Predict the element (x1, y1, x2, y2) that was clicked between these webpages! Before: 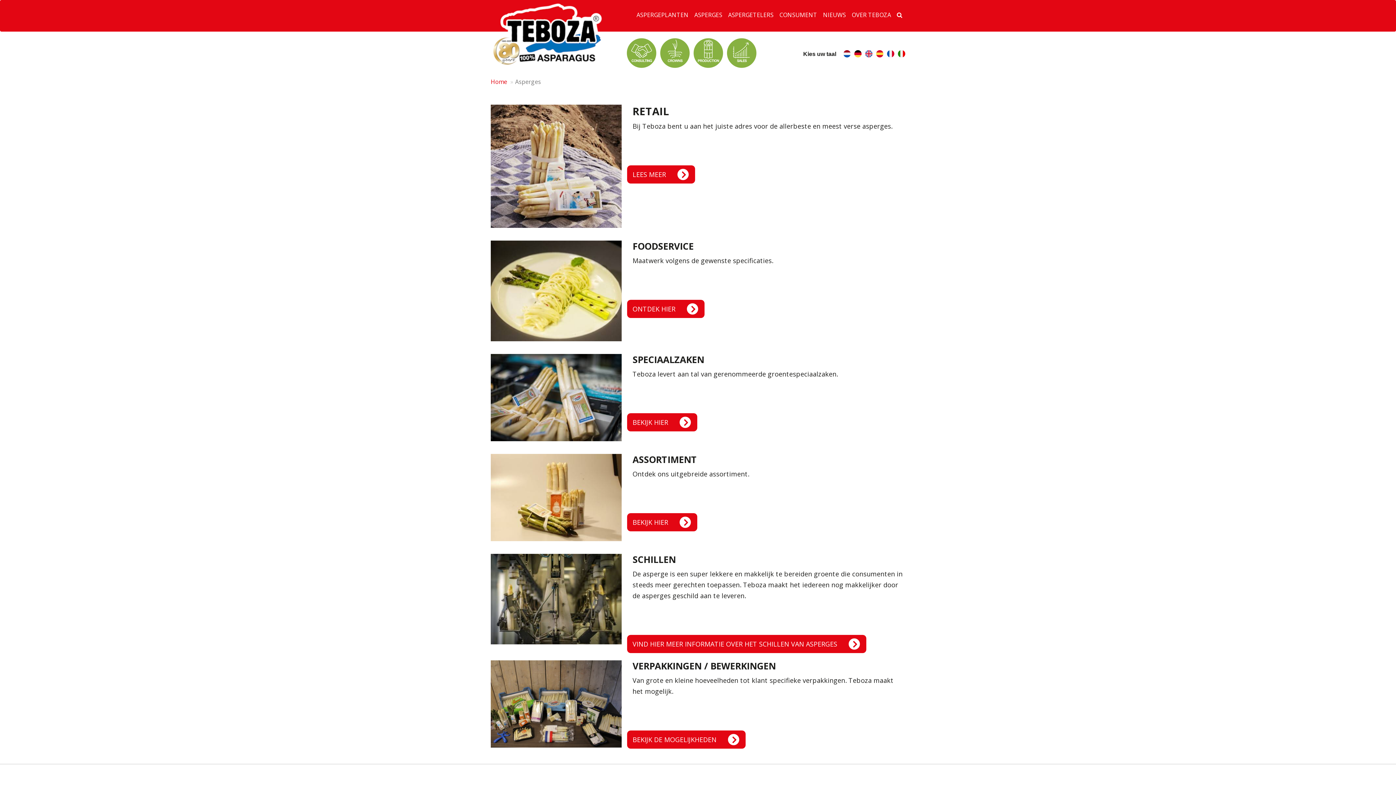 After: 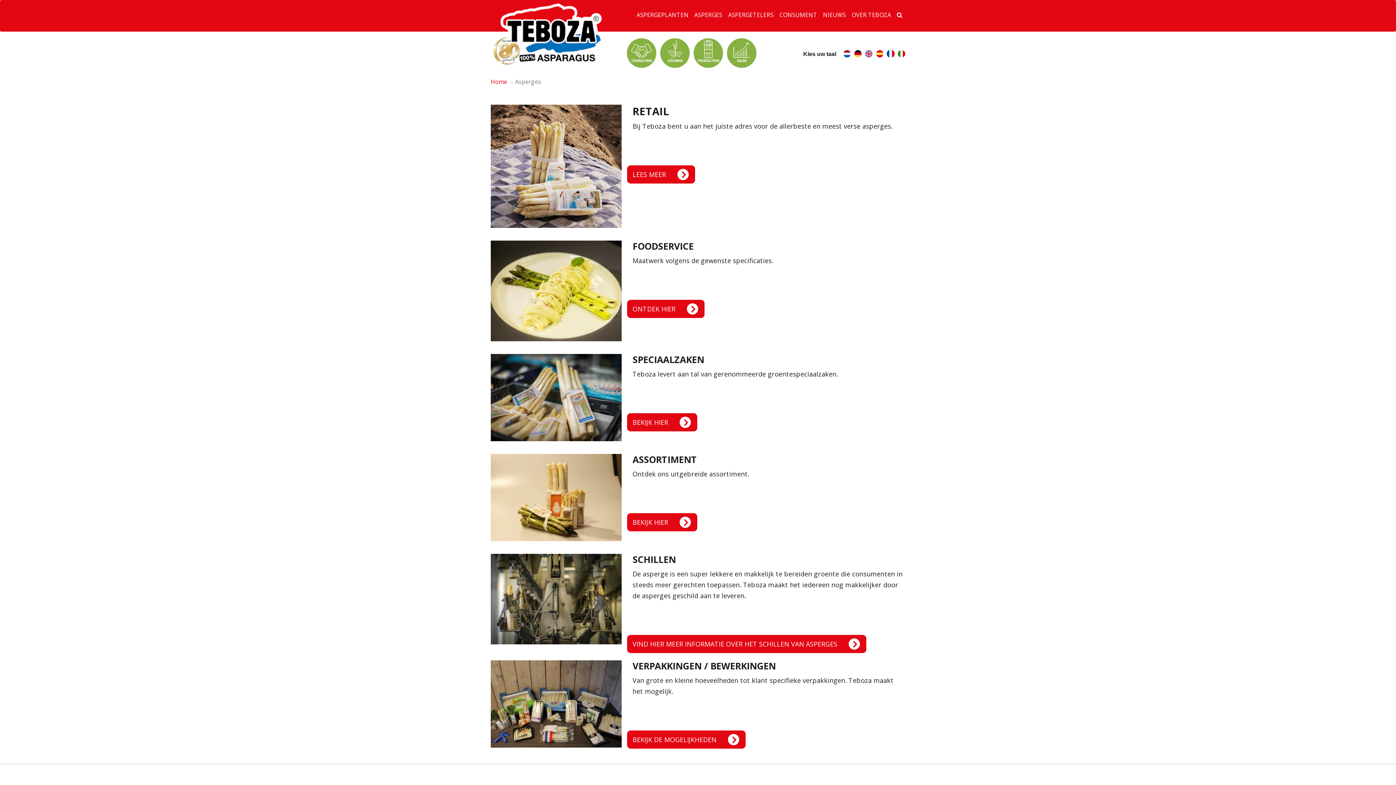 Action: bbox: (887, 50, 894, 59)